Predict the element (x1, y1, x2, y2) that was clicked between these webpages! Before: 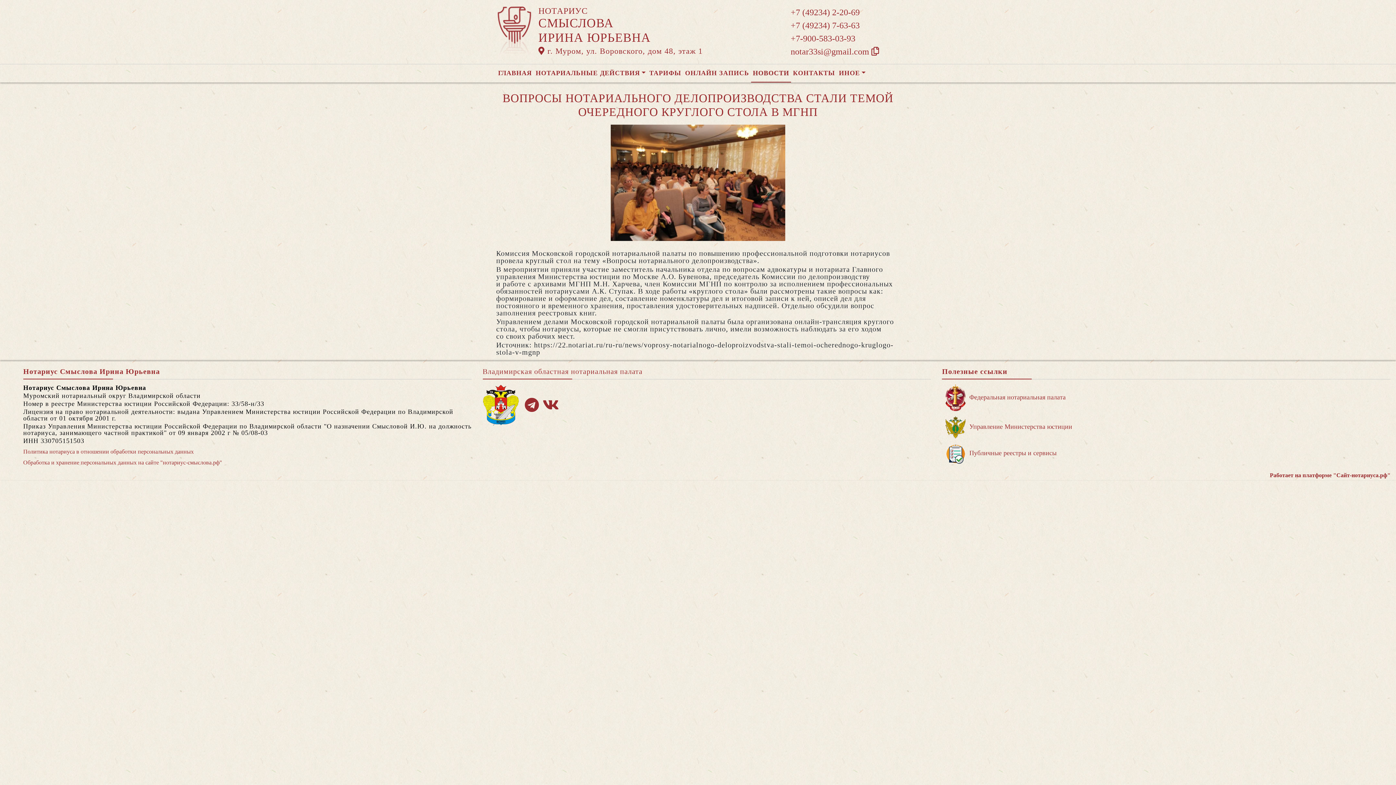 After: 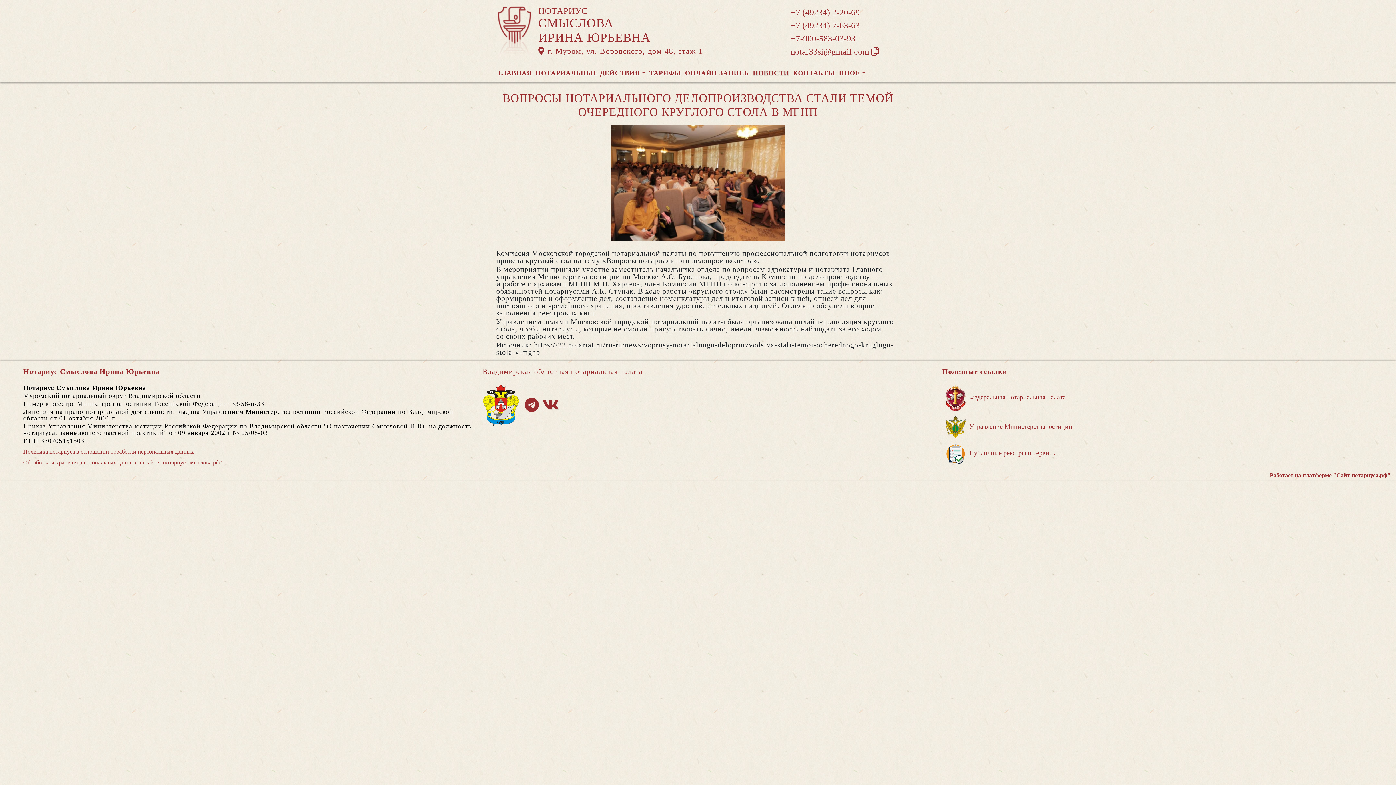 Action: bbox: (542, 384, 562, 426)